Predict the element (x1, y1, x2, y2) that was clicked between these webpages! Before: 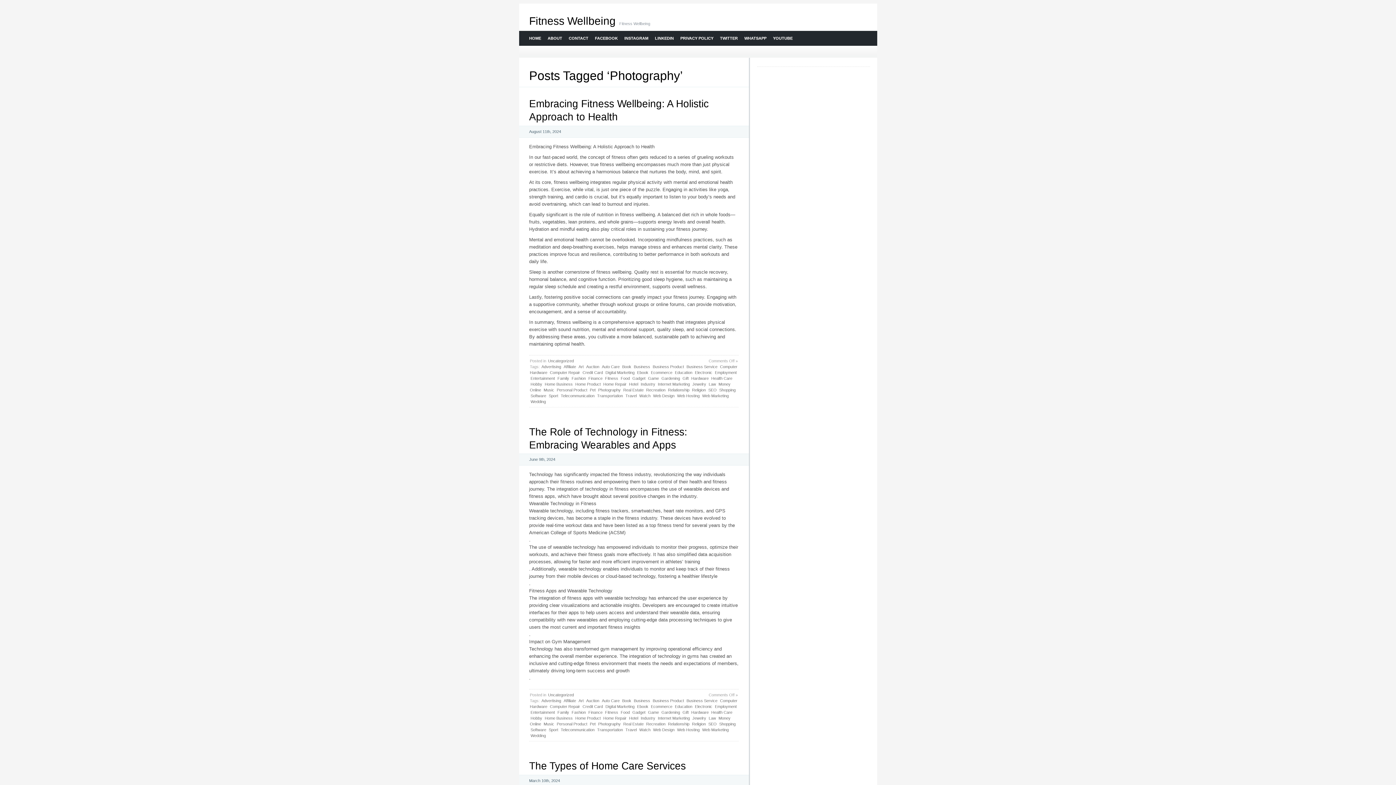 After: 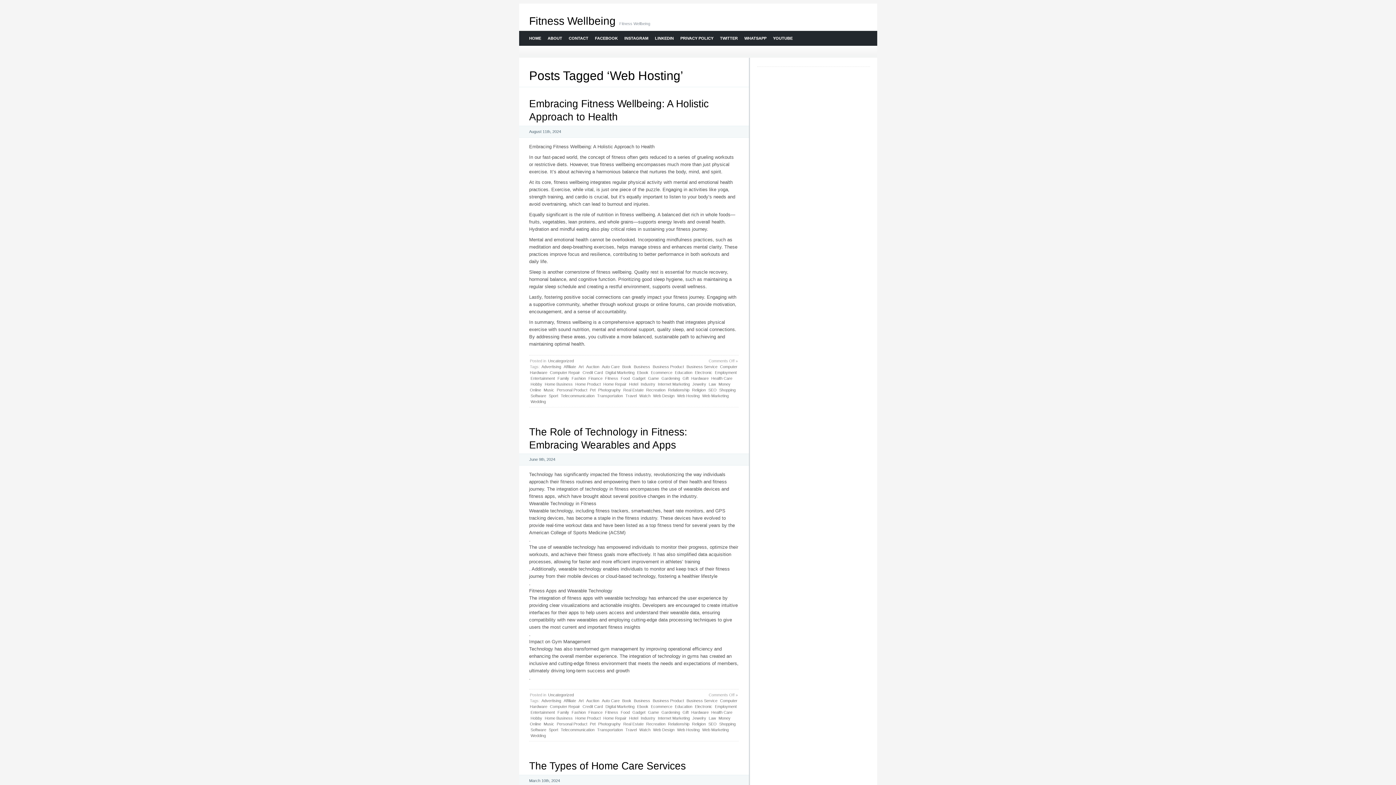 Action: label: Web Hosting bbox: (676, 727, 700, 733)